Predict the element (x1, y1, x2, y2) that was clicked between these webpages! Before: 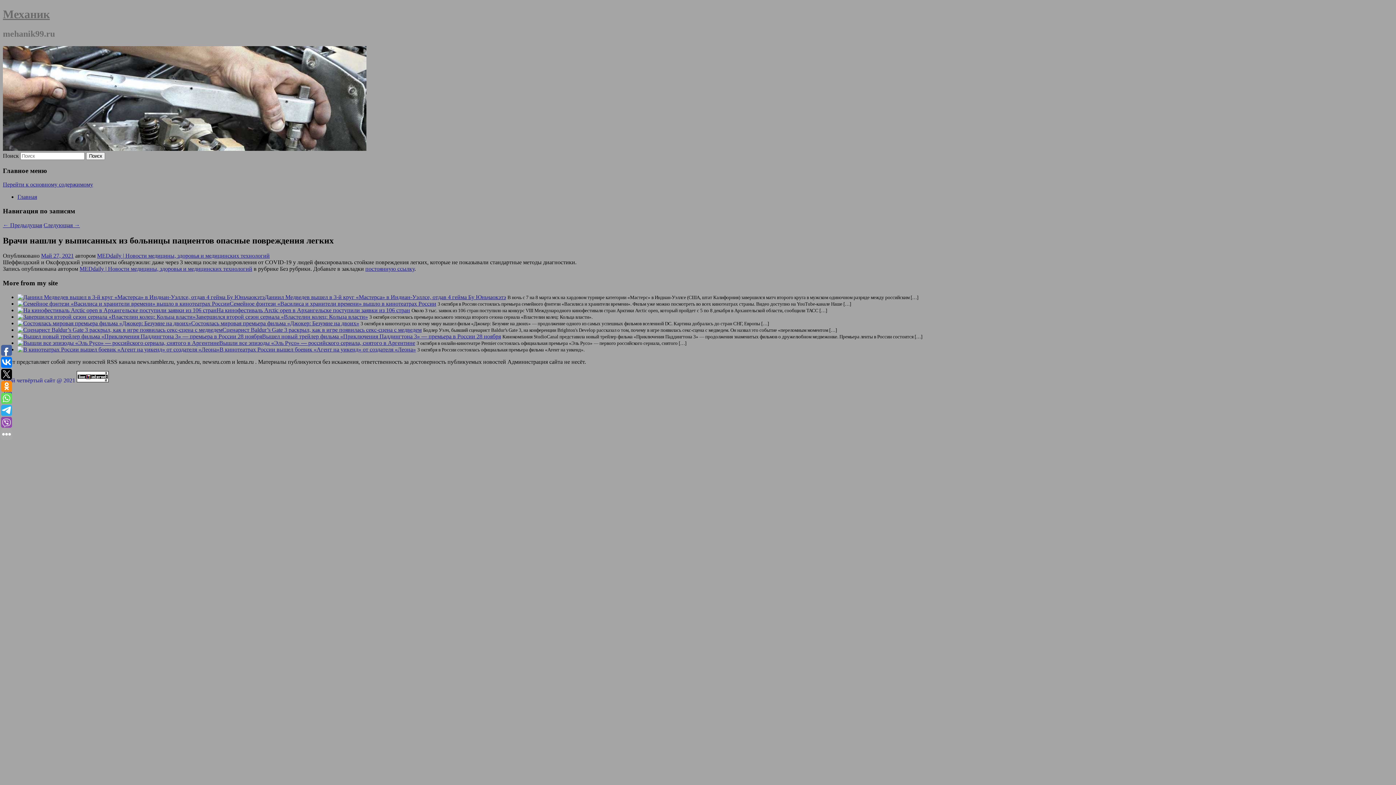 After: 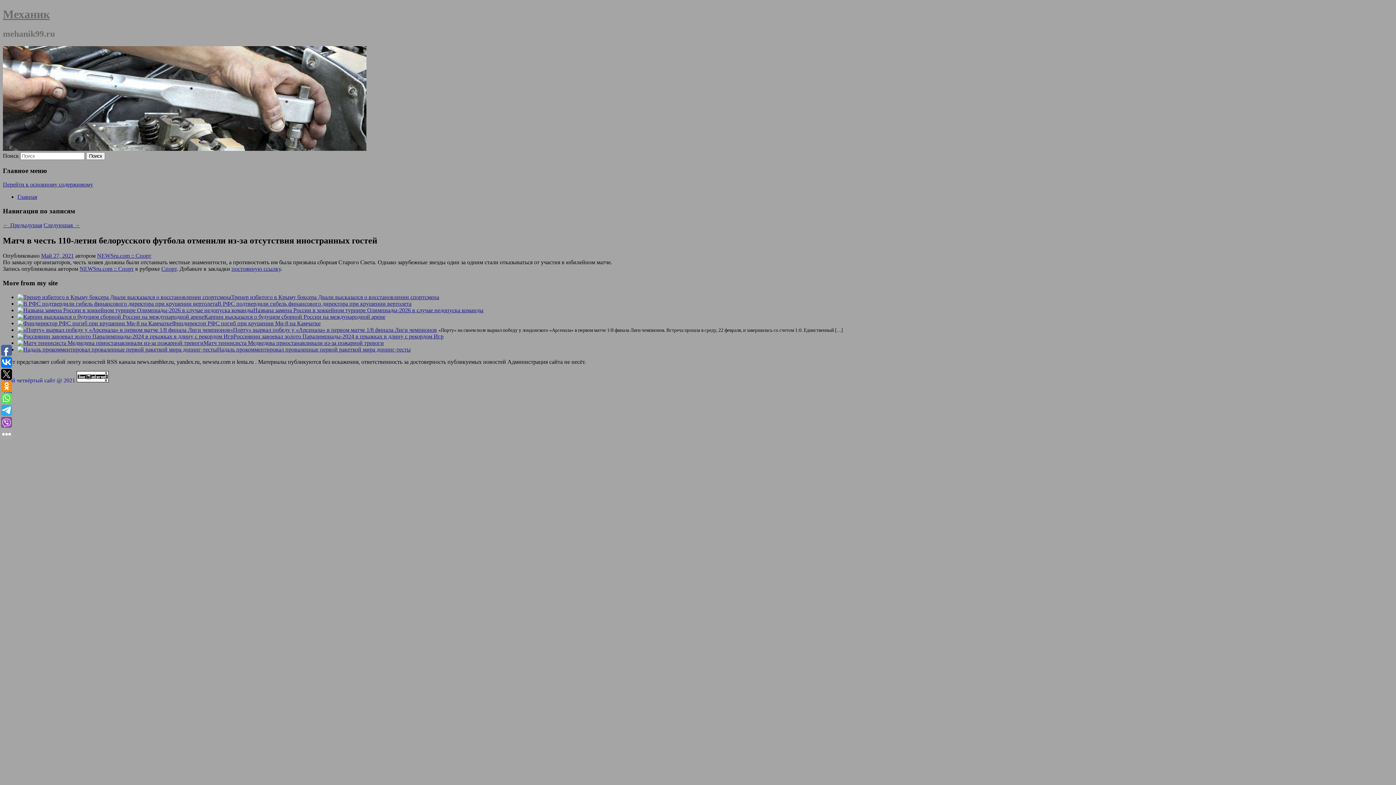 Action: label: Следующая → bbox: (43, 222, 80, 228)